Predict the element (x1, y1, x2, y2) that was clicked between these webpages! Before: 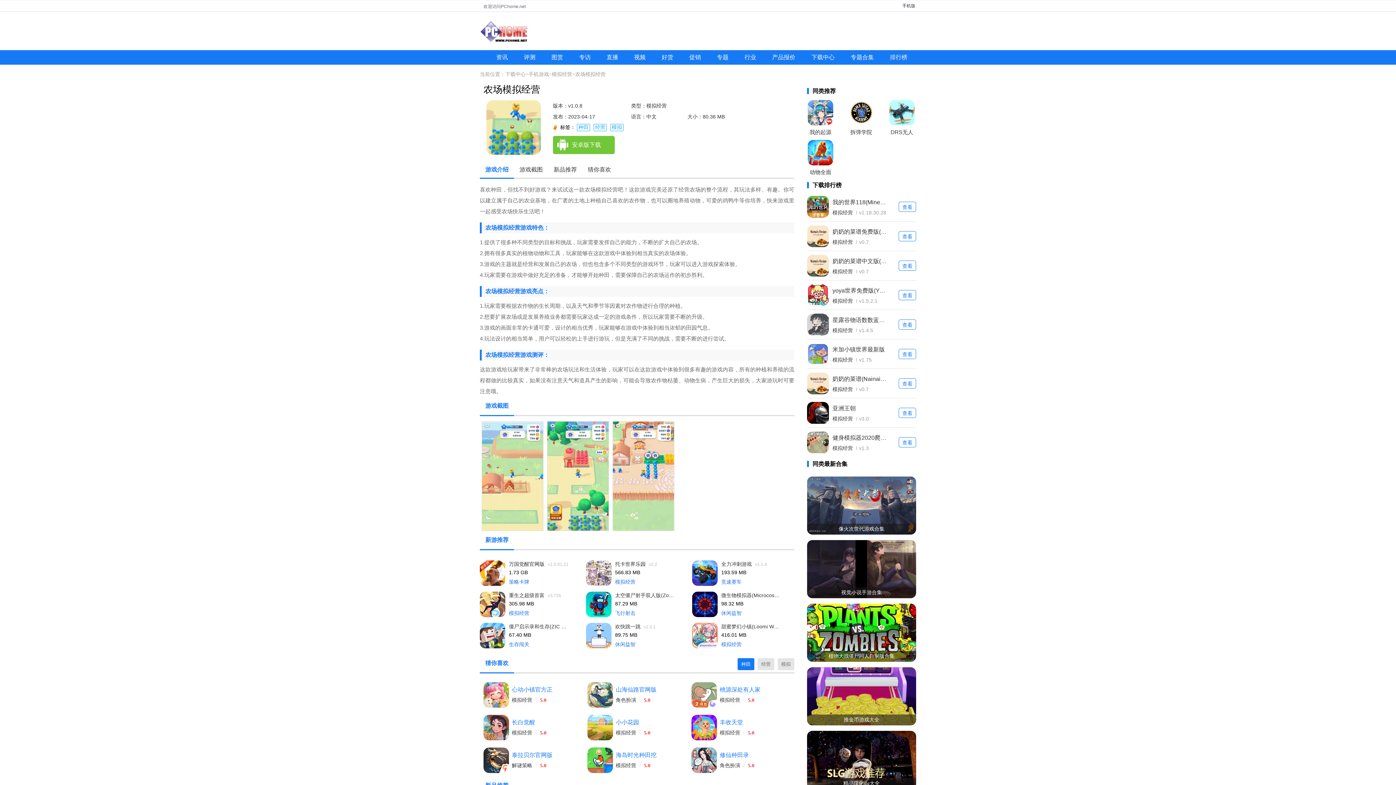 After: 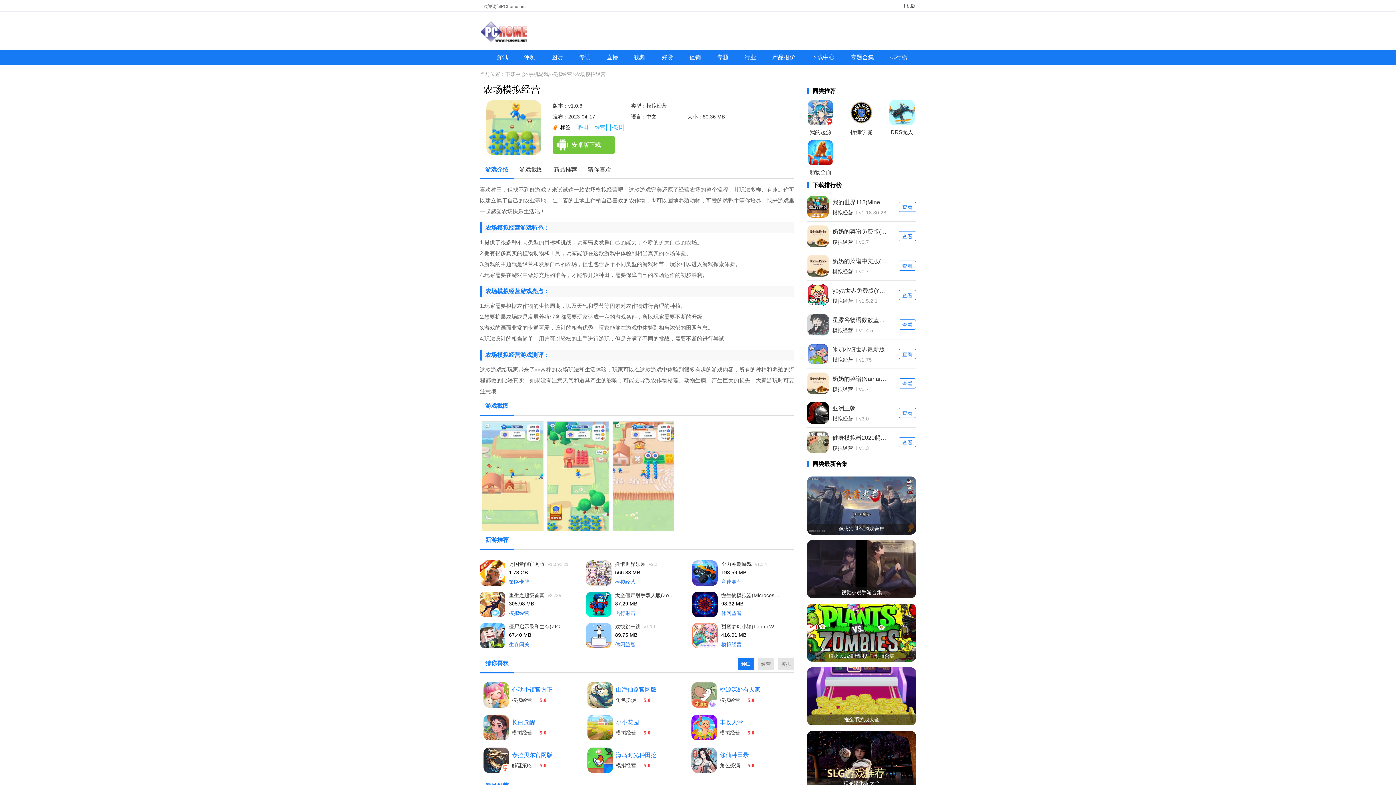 Action: label: 游戏介绍 bbox: (485, 166, 508, 172)